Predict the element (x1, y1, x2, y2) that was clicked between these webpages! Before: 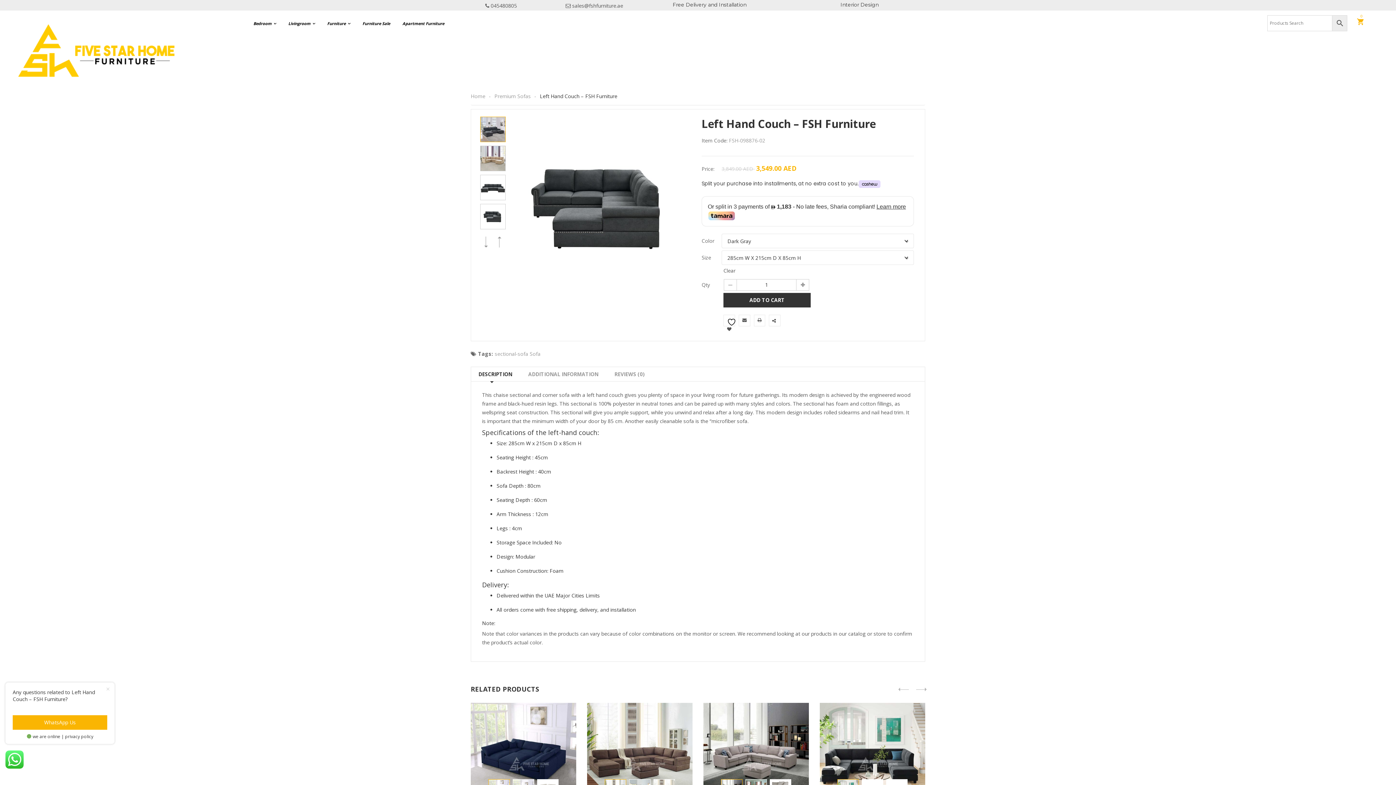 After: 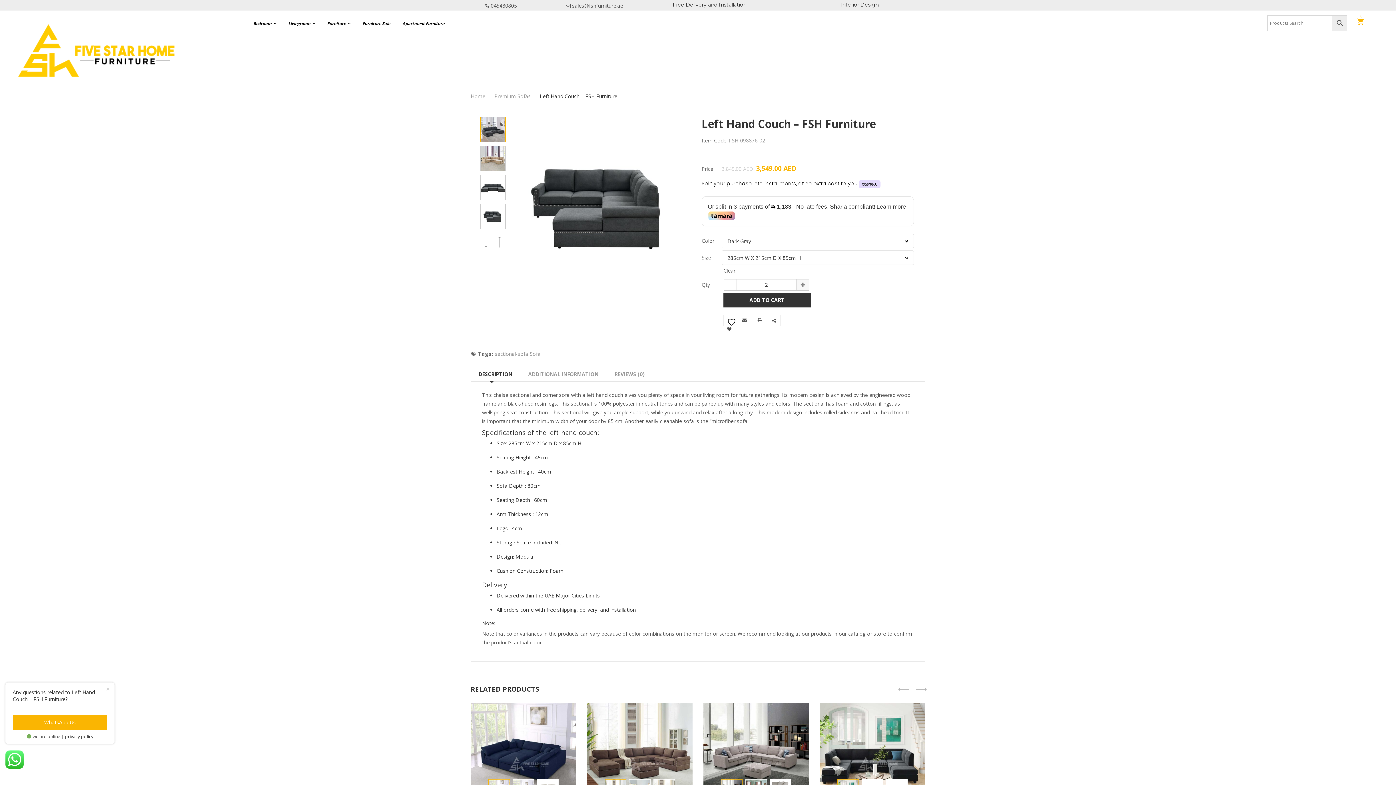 Action: bbox: (796, 279, 809, 290)